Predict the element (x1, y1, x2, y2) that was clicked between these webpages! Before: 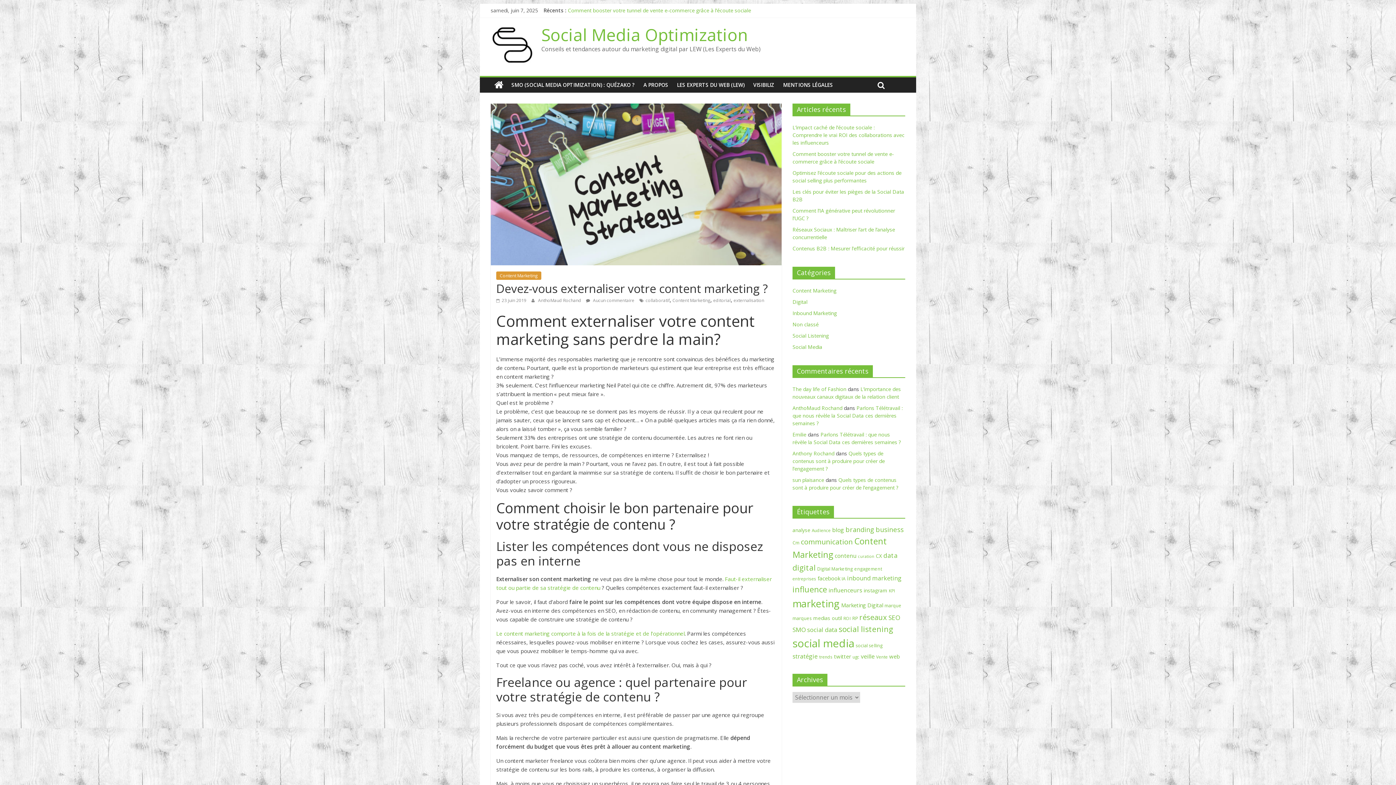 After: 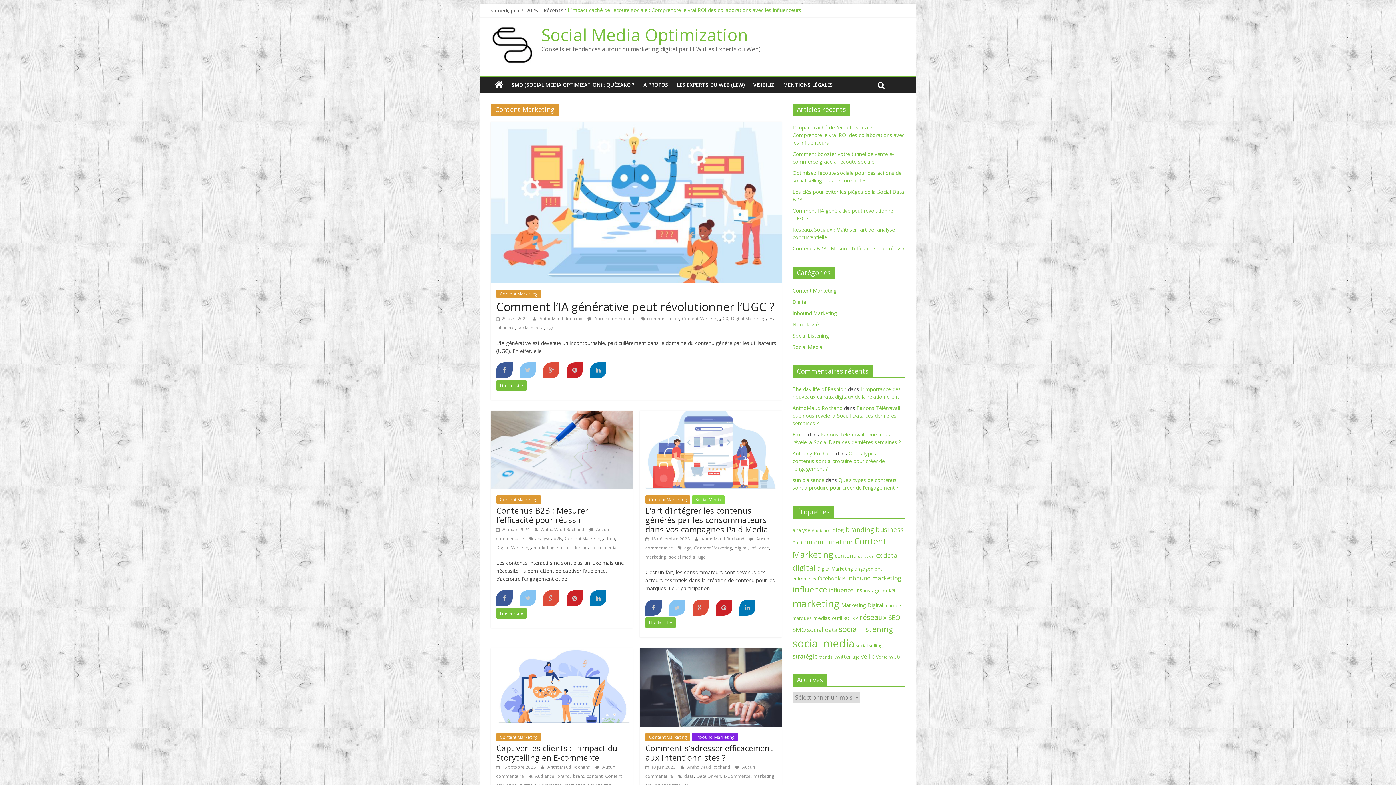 Action: bbox: (792, 287, 836, 294) label: Content Marketing